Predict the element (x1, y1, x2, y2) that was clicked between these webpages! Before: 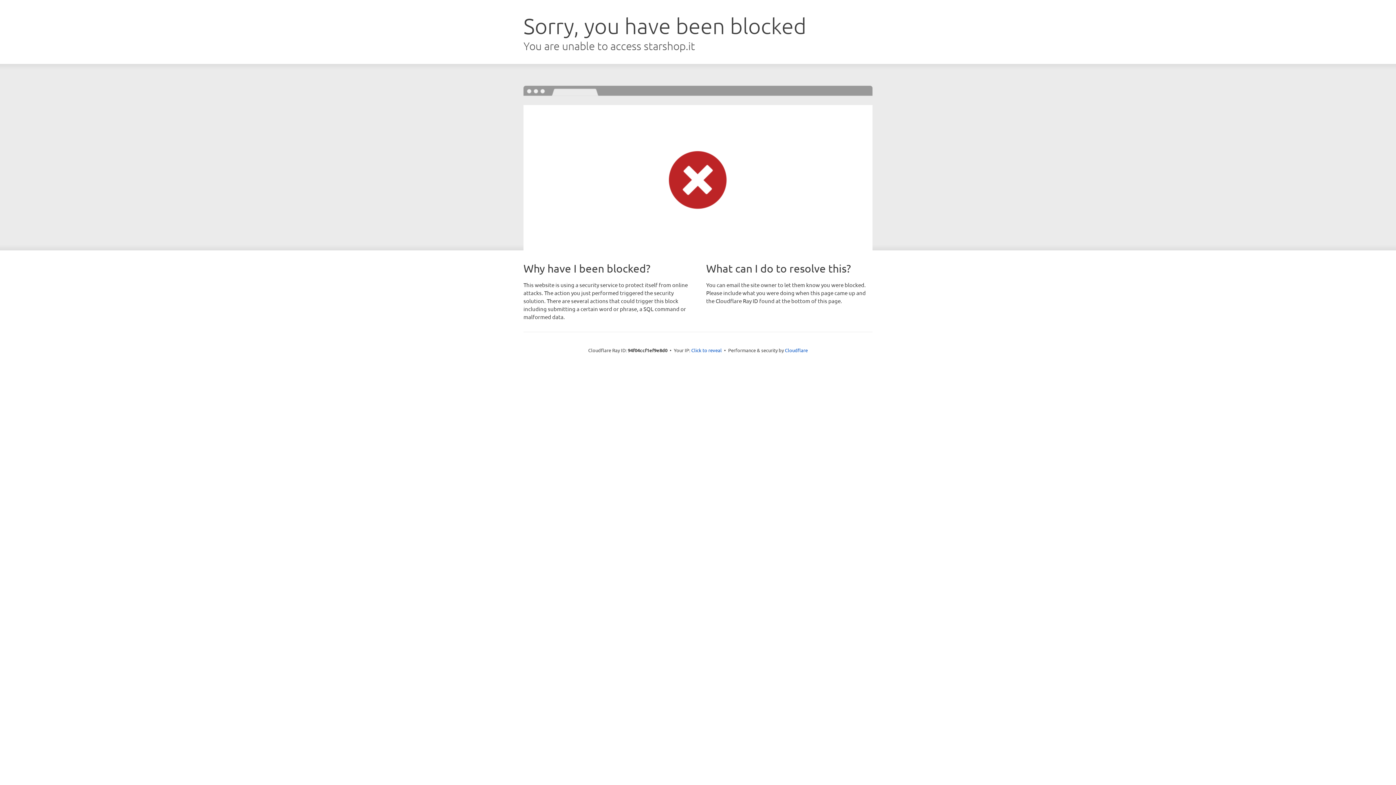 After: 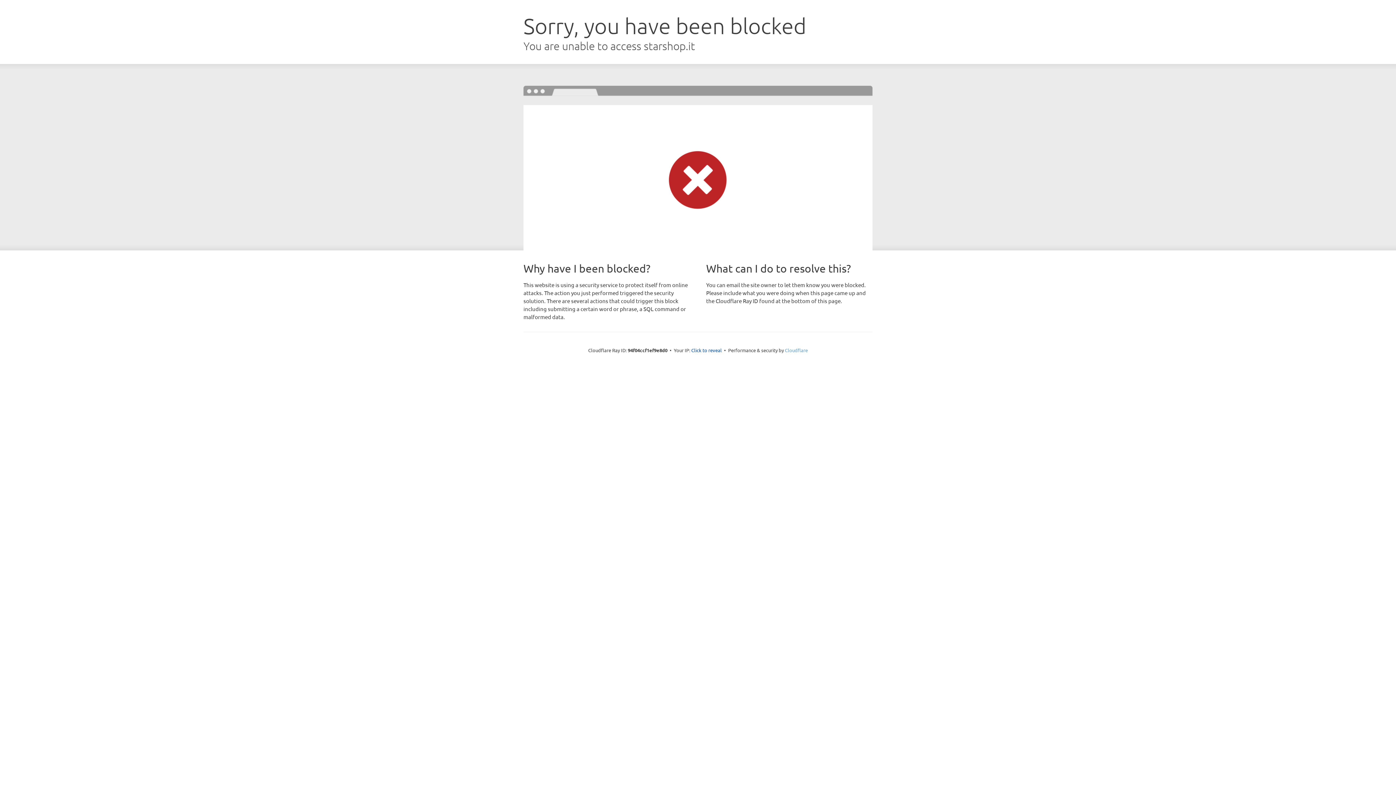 Action: label: Cloudflare bbox: (785, 347, 808, 353)